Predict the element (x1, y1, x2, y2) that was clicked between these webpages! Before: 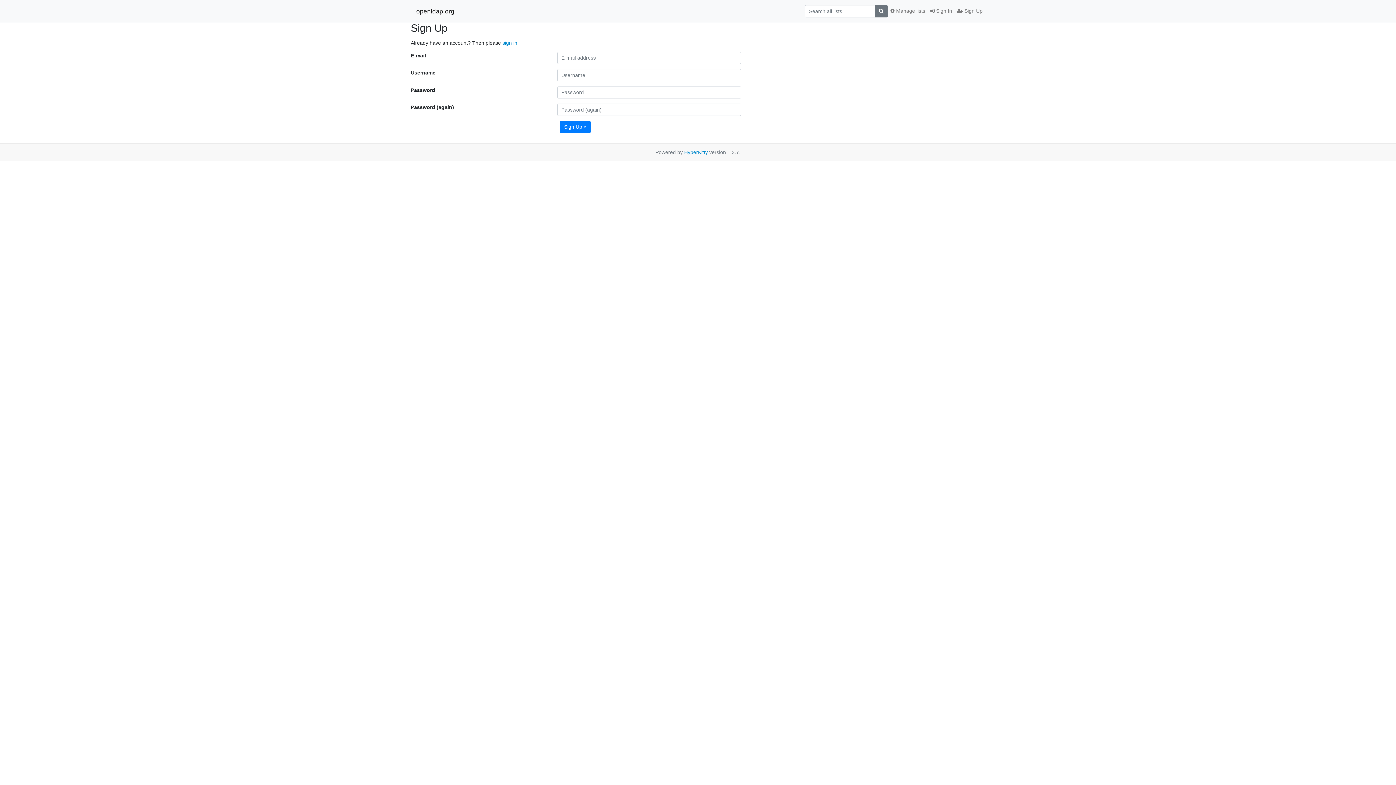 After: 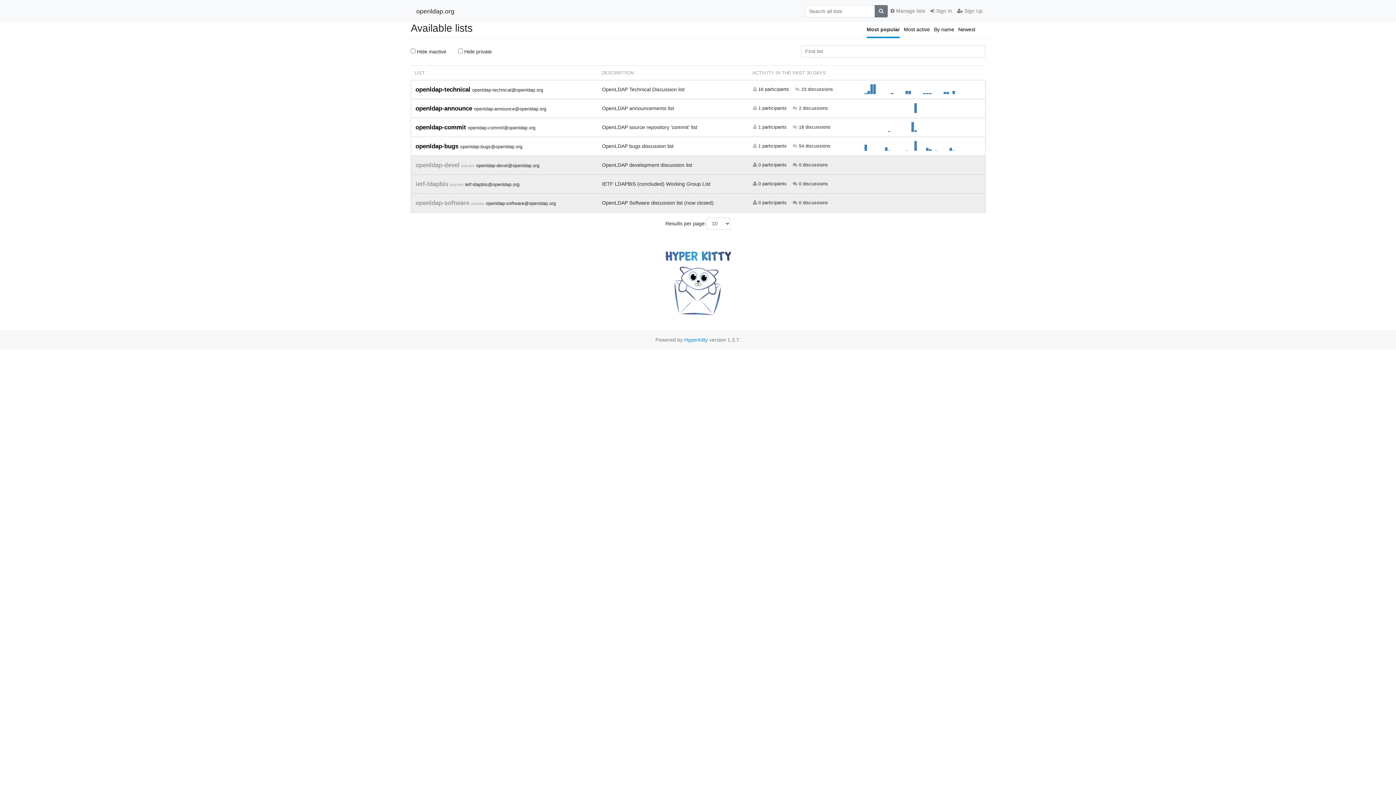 Action: bbox: (416, 4, 454, 17) label: openldap.org